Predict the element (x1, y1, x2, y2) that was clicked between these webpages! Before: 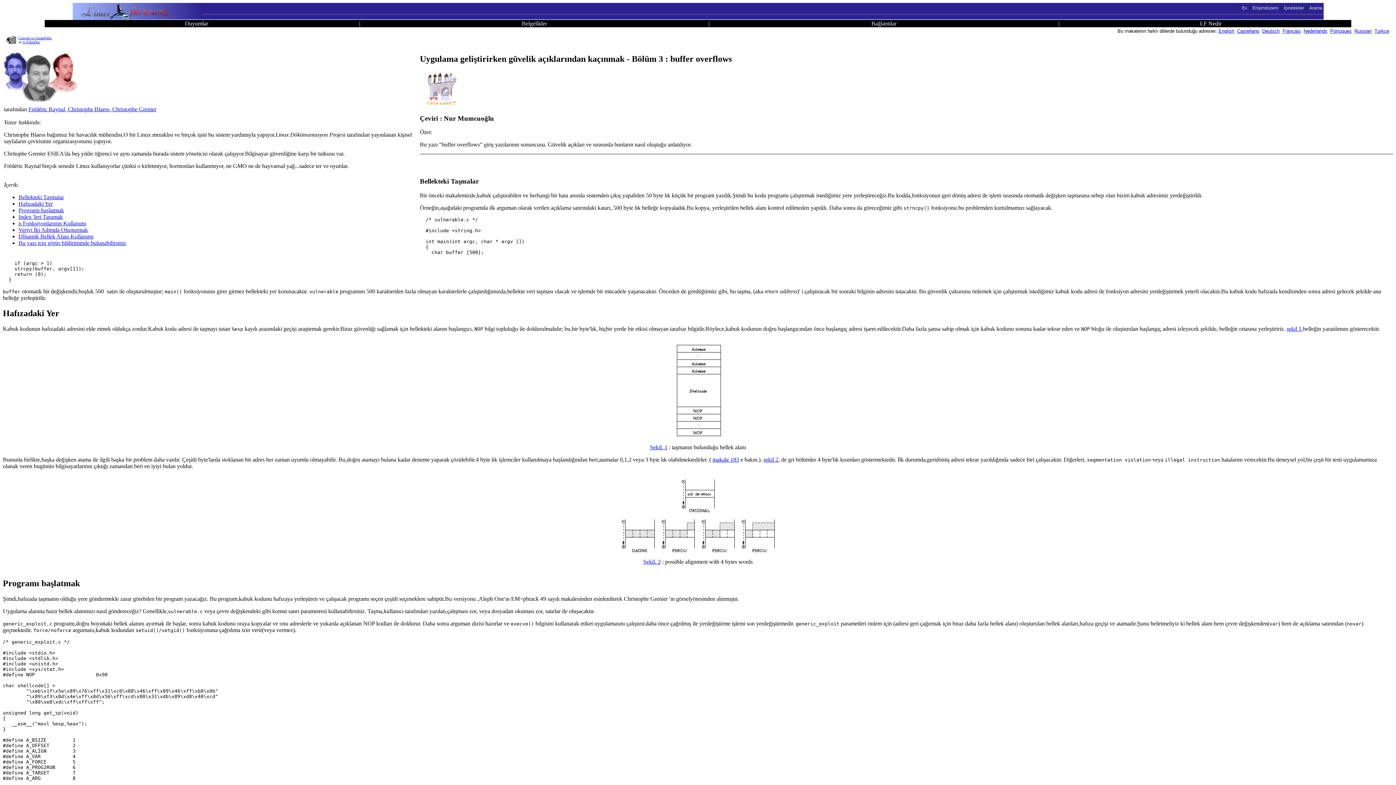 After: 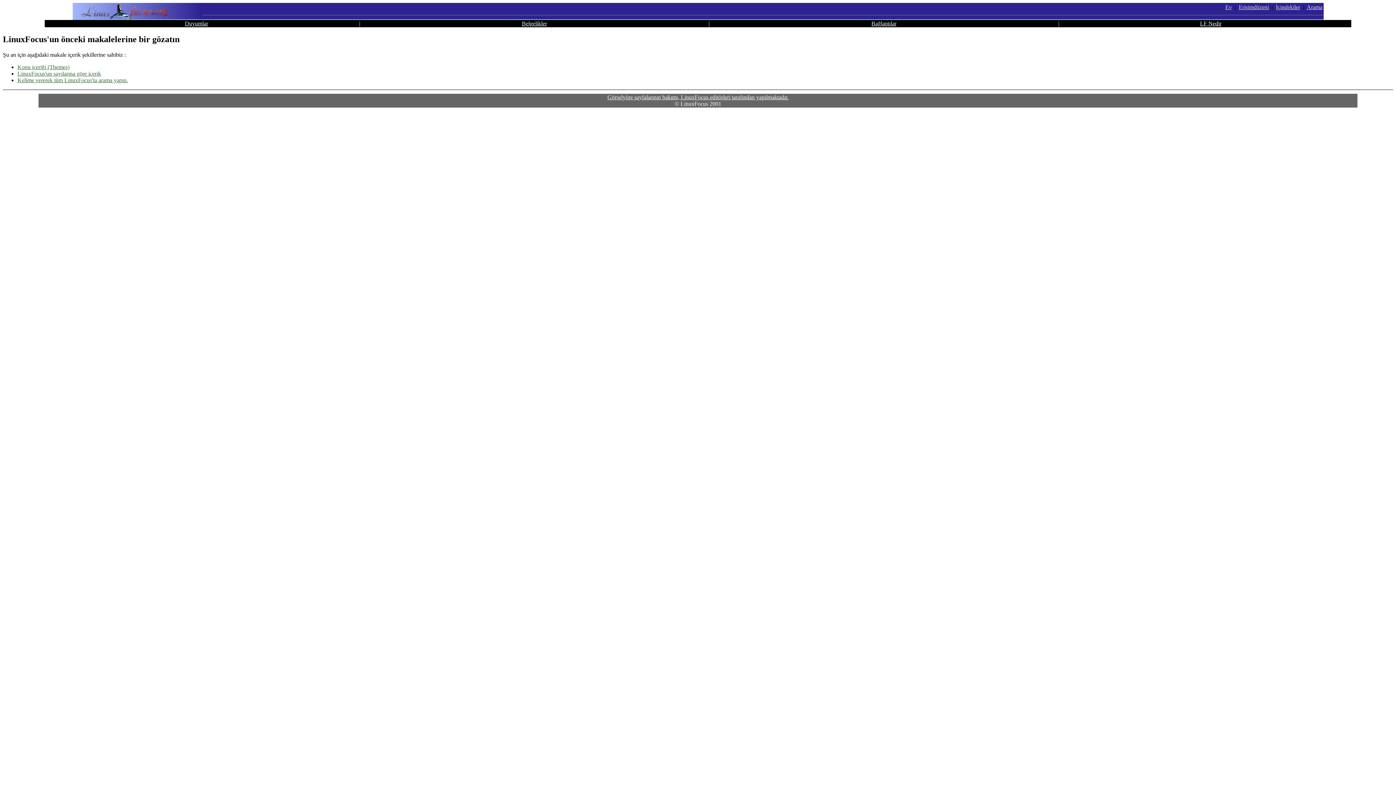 Action: bbox: (1284, 5, 1304, 10) label: İçindekiler